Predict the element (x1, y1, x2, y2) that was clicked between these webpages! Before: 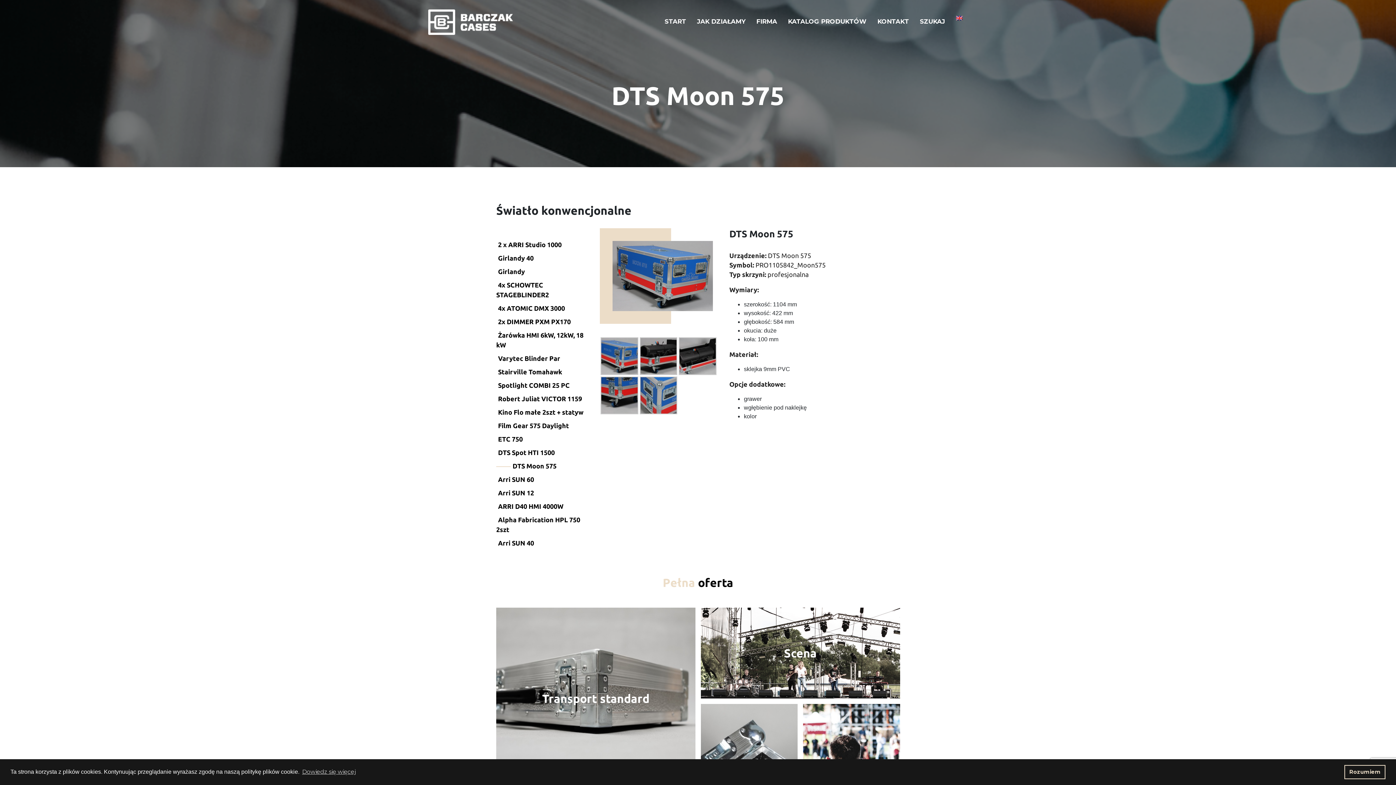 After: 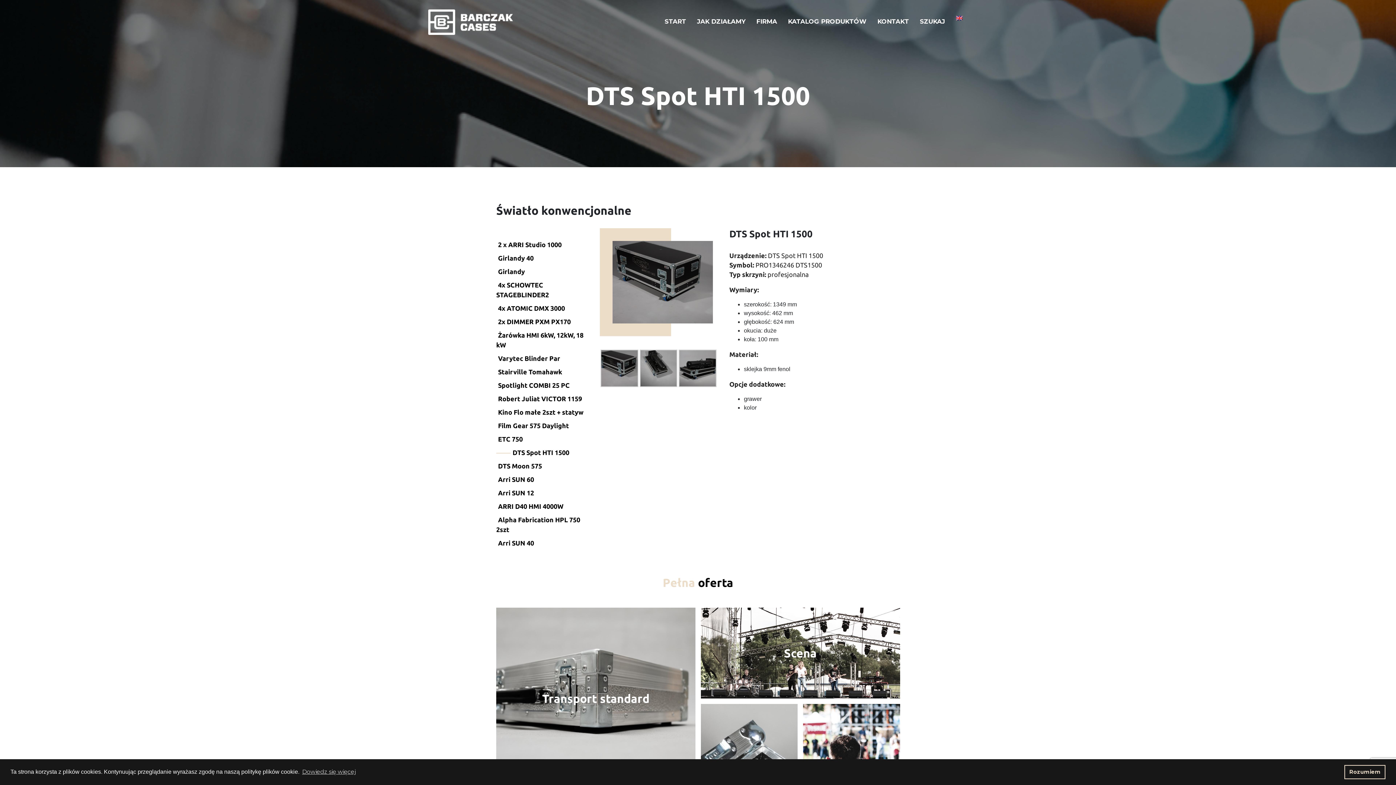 Action: bbox: (496, 449, 554, 456) label: DTS Spot HTI 1500